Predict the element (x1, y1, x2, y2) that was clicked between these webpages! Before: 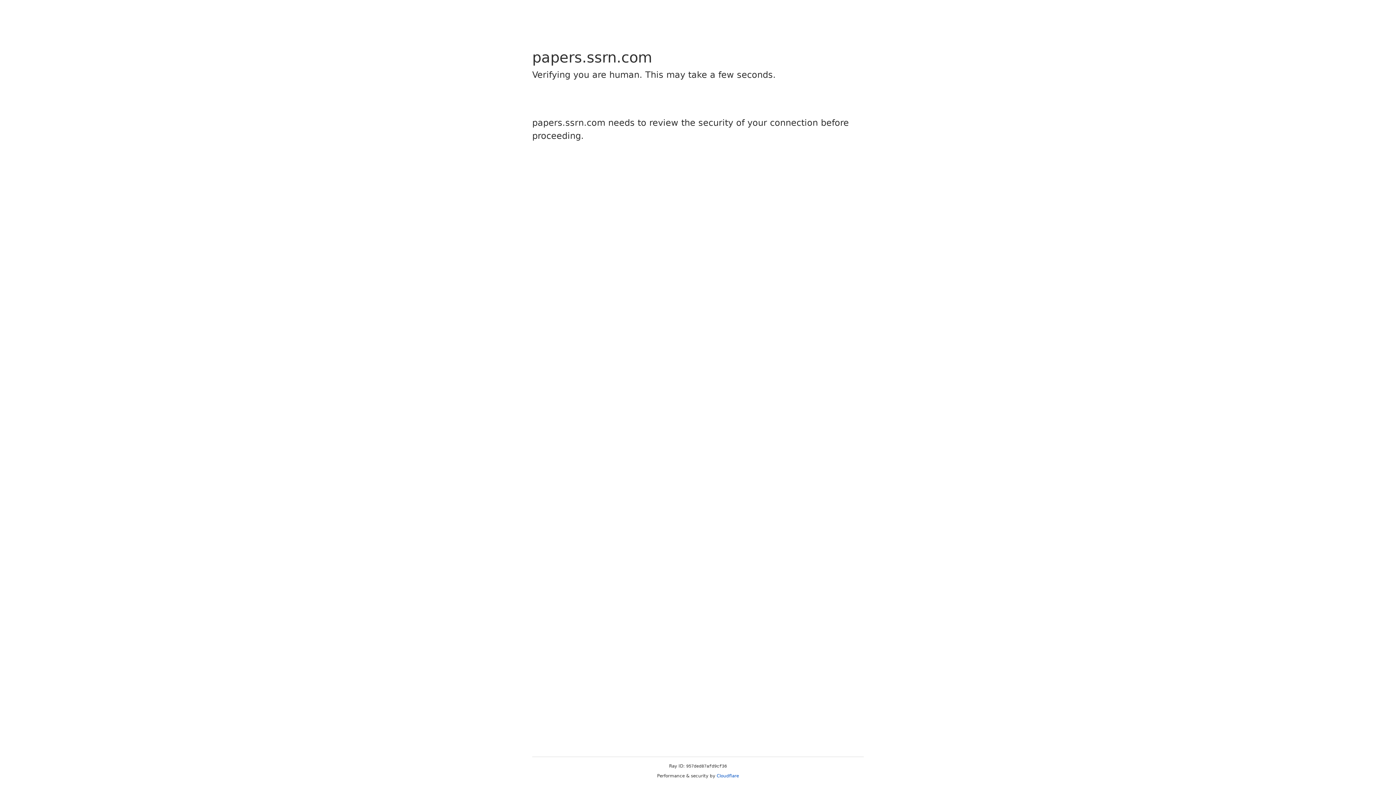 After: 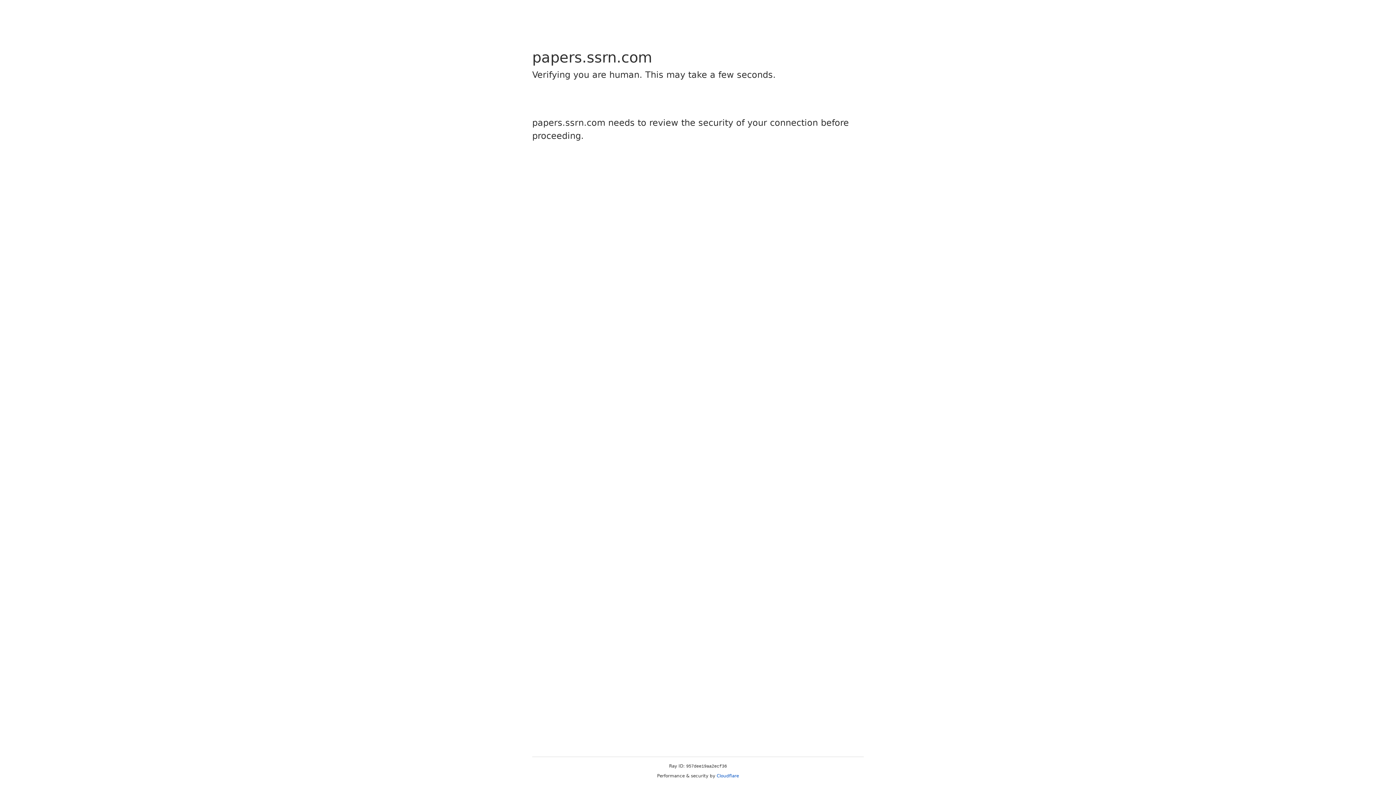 Action: label: Cloudflare bbox: (716, 773, 739, 778)